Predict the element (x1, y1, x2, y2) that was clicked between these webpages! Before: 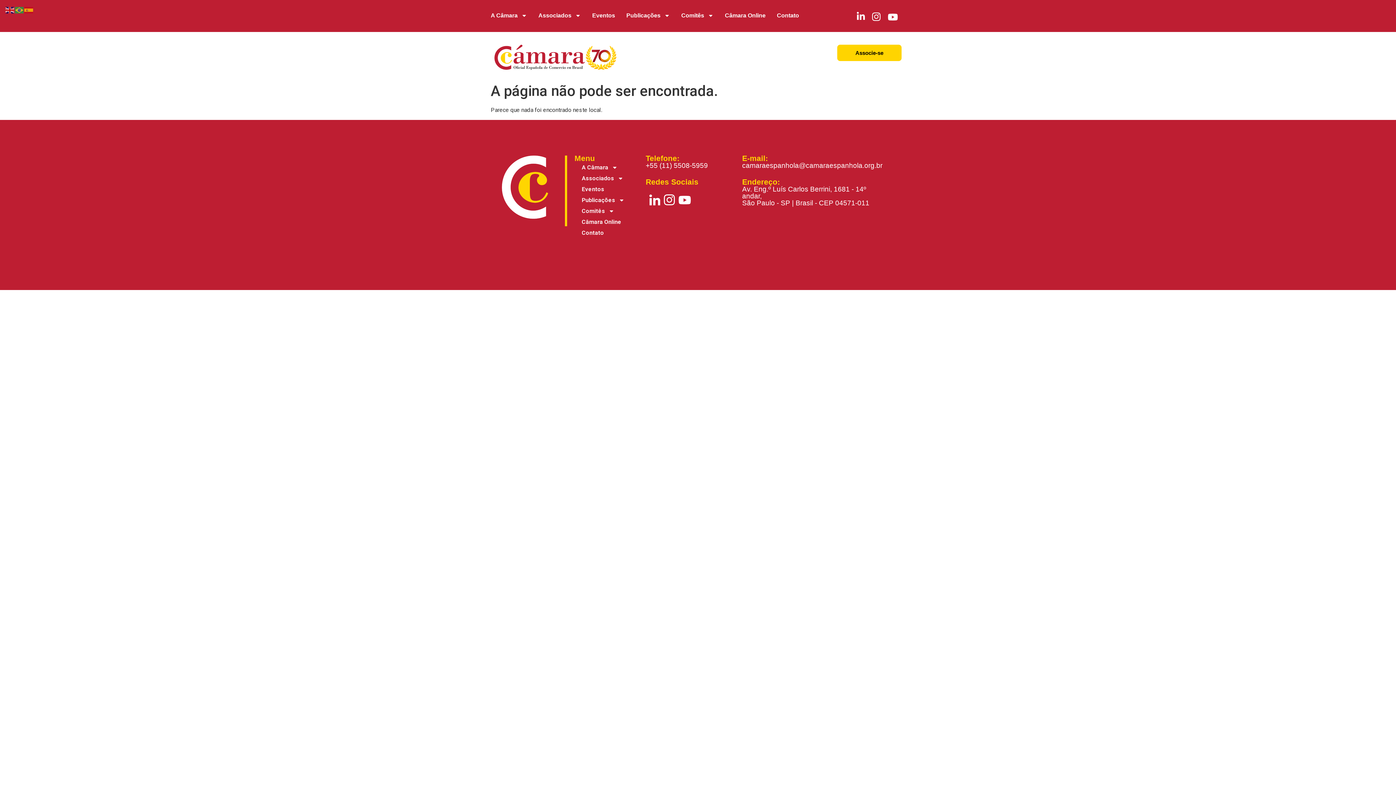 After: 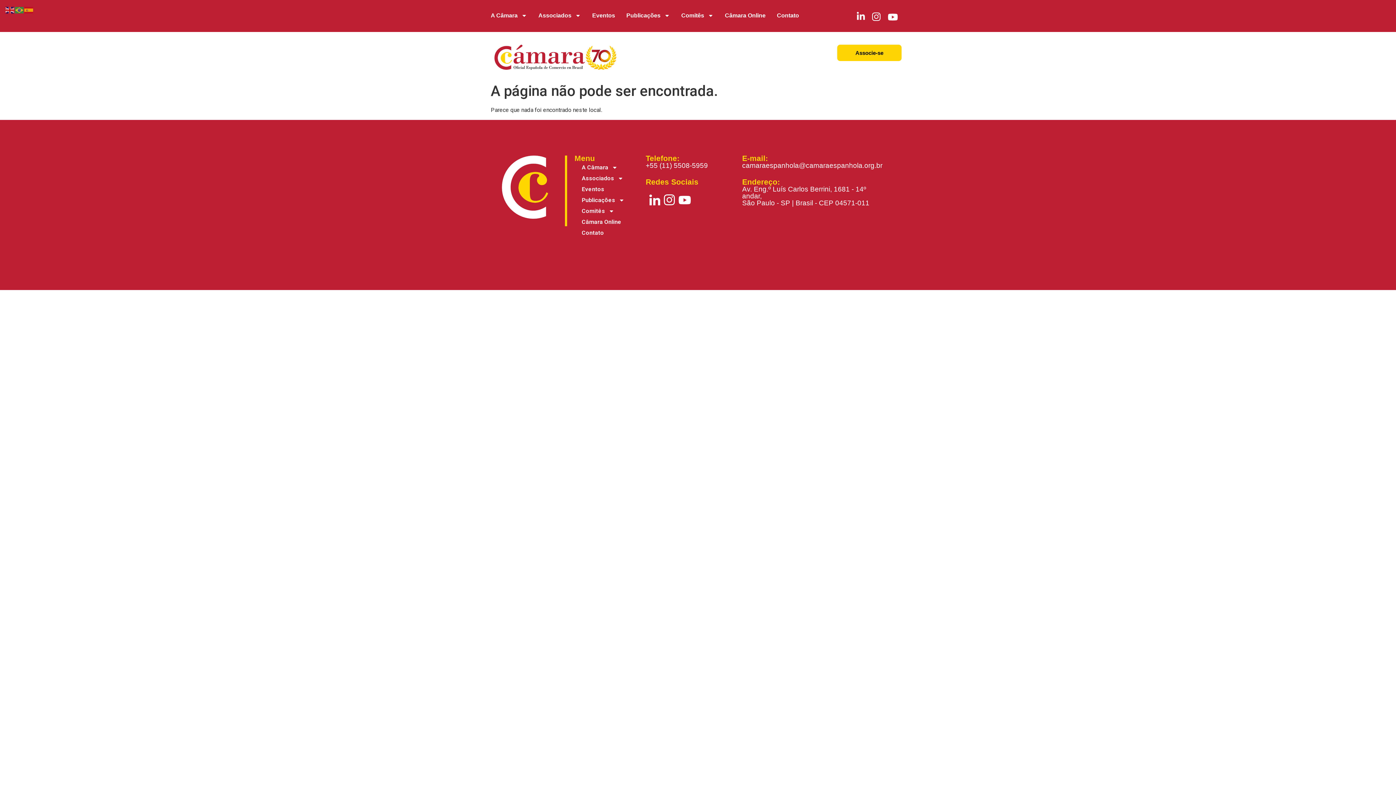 Action: label: camaraespanhola@camaraespanhola.org.br bbox: (742, 161, 882, 169)